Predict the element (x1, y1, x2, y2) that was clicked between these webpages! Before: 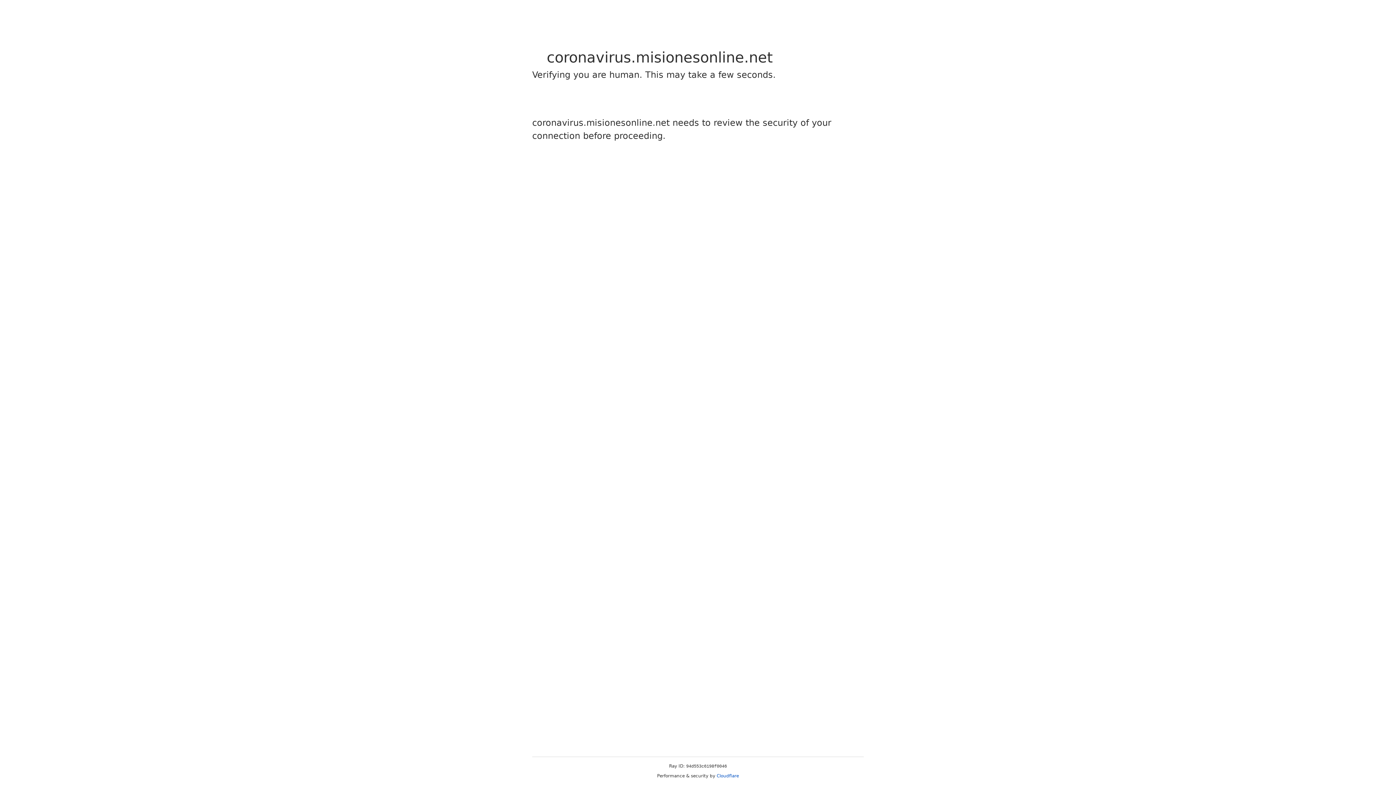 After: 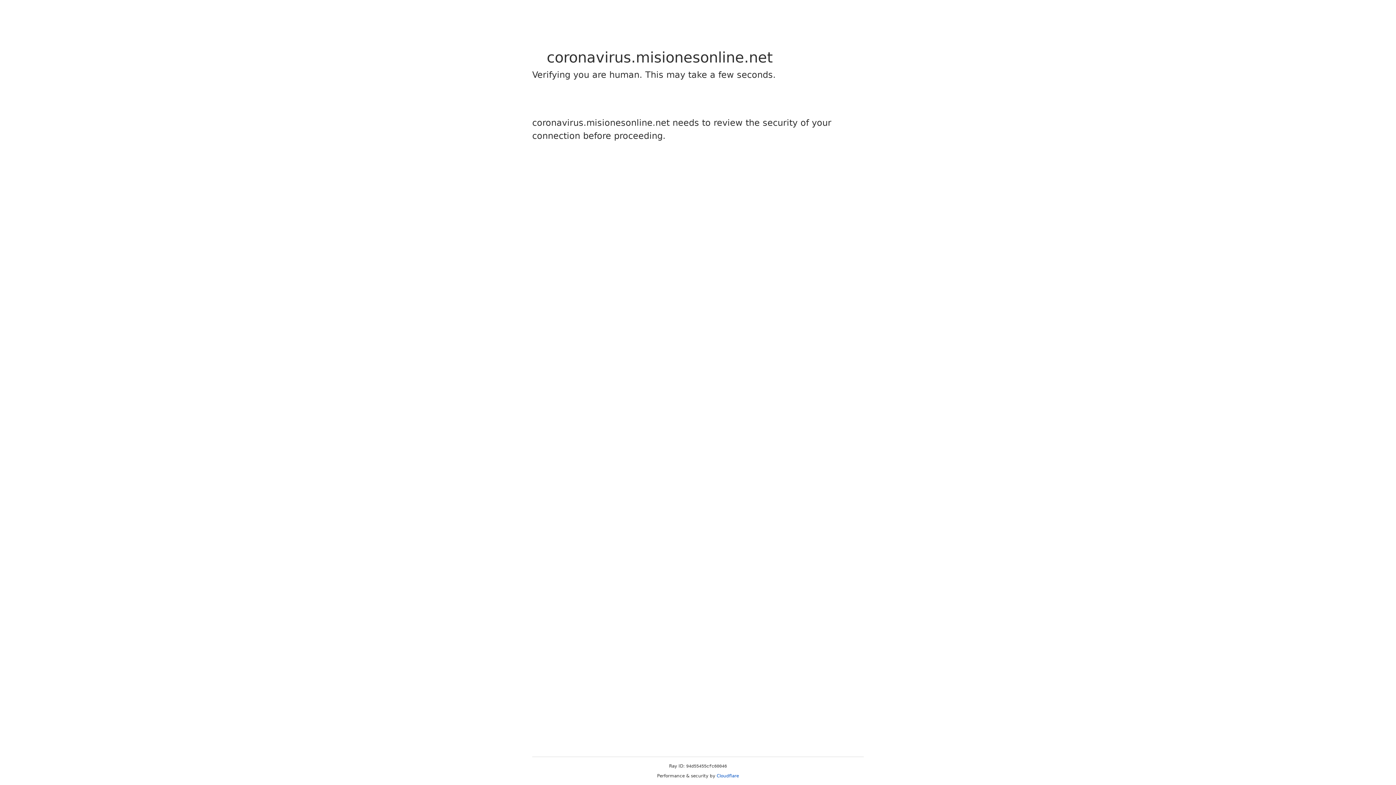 Action: label: Cloudflare bbox: (716, 773, 739, 778)